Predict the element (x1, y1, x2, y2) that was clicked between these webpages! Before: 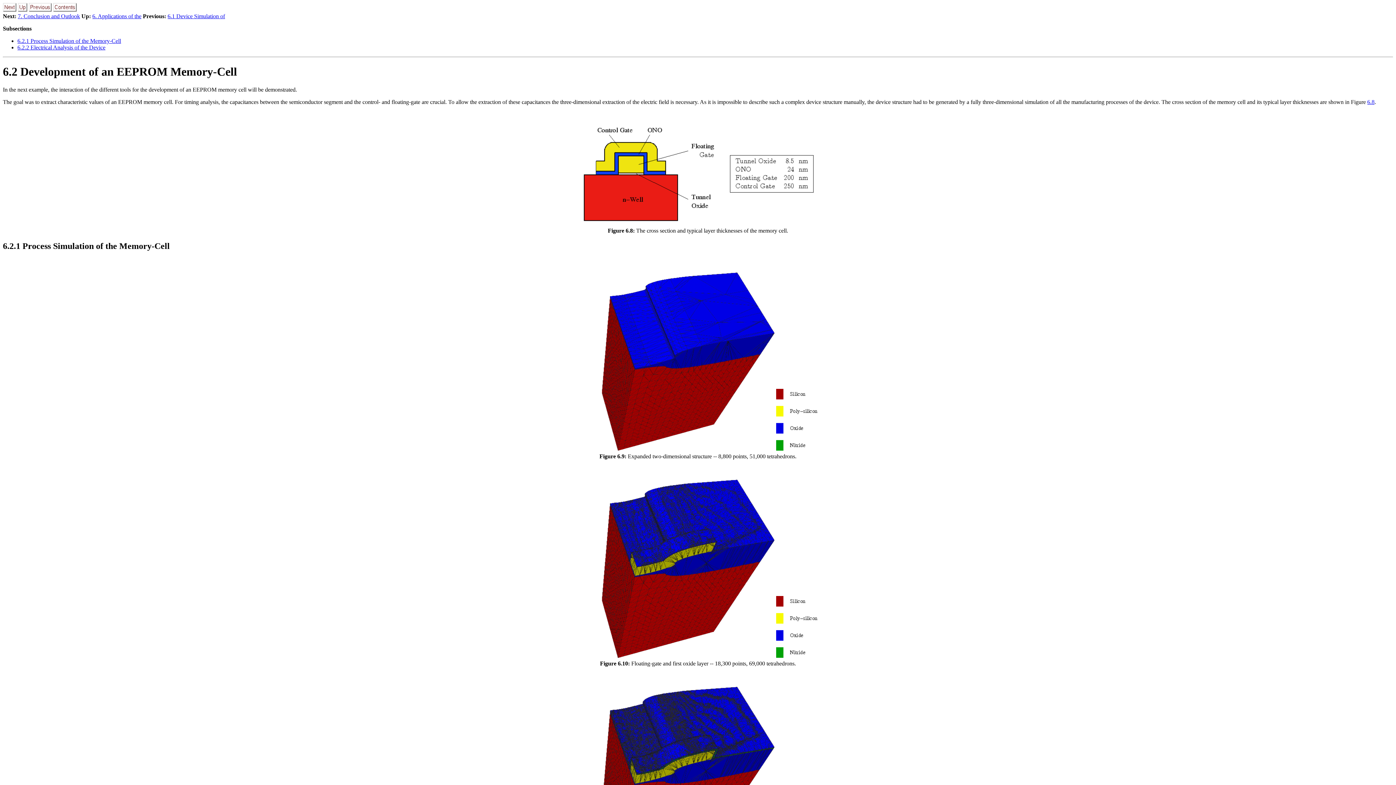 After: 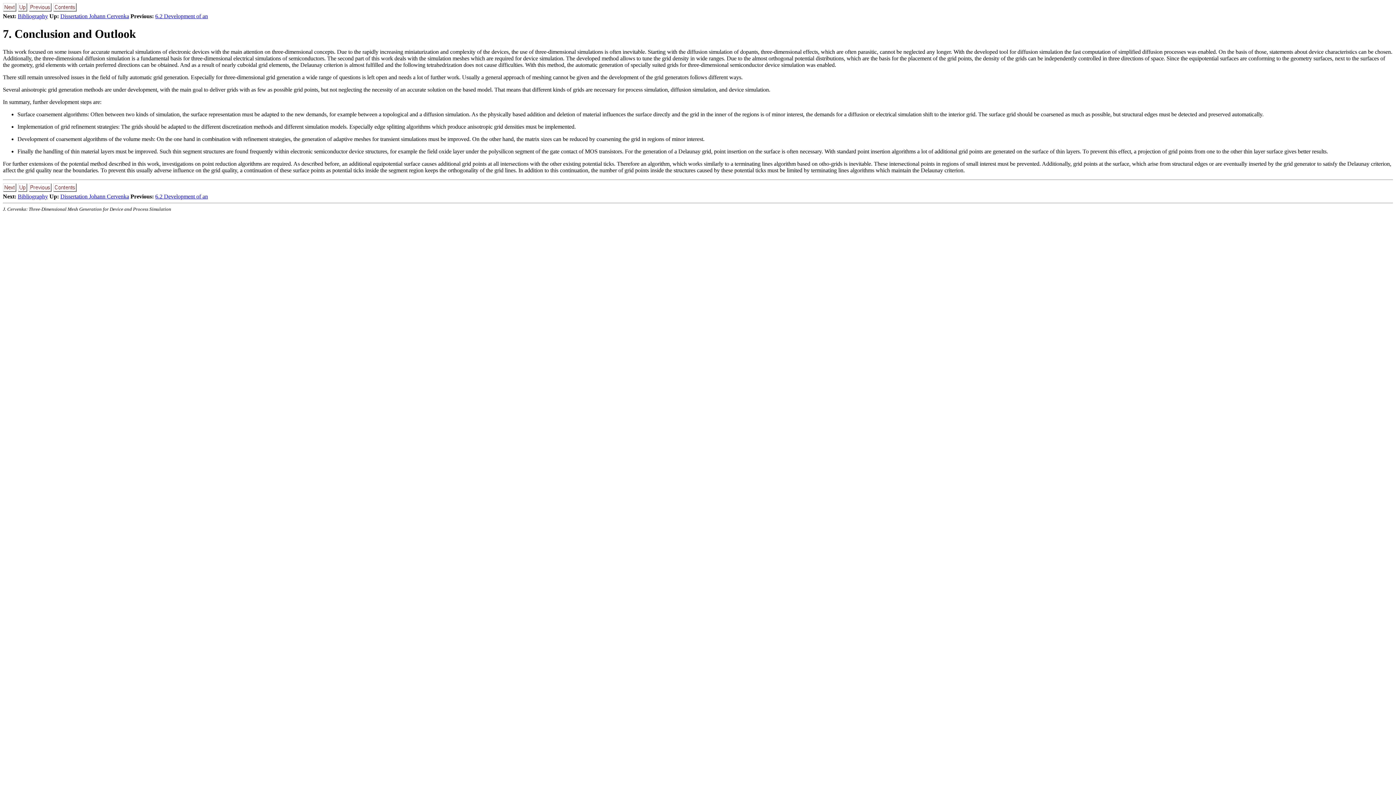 Action: label: 7. Conclusion and Outlook bbox: (17, 13, 80, 19)